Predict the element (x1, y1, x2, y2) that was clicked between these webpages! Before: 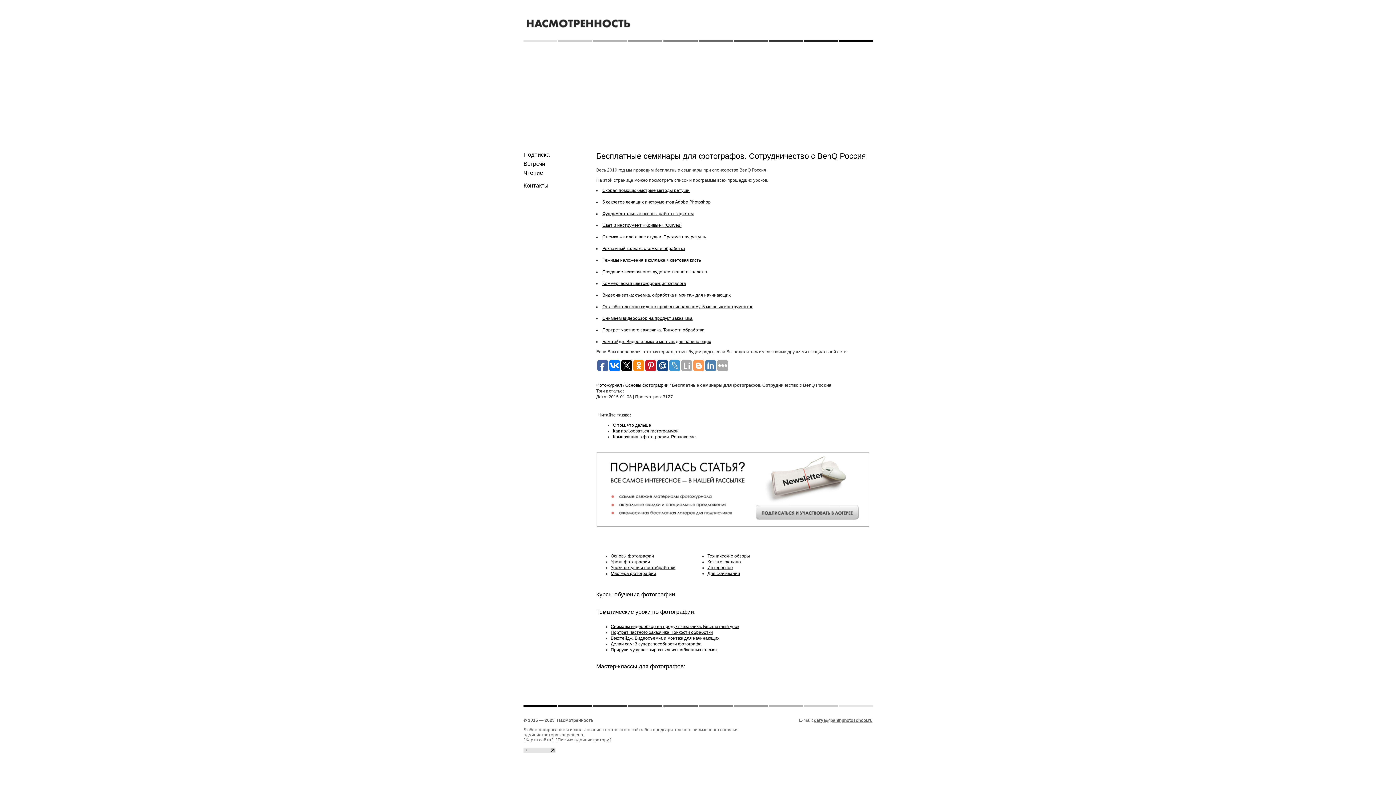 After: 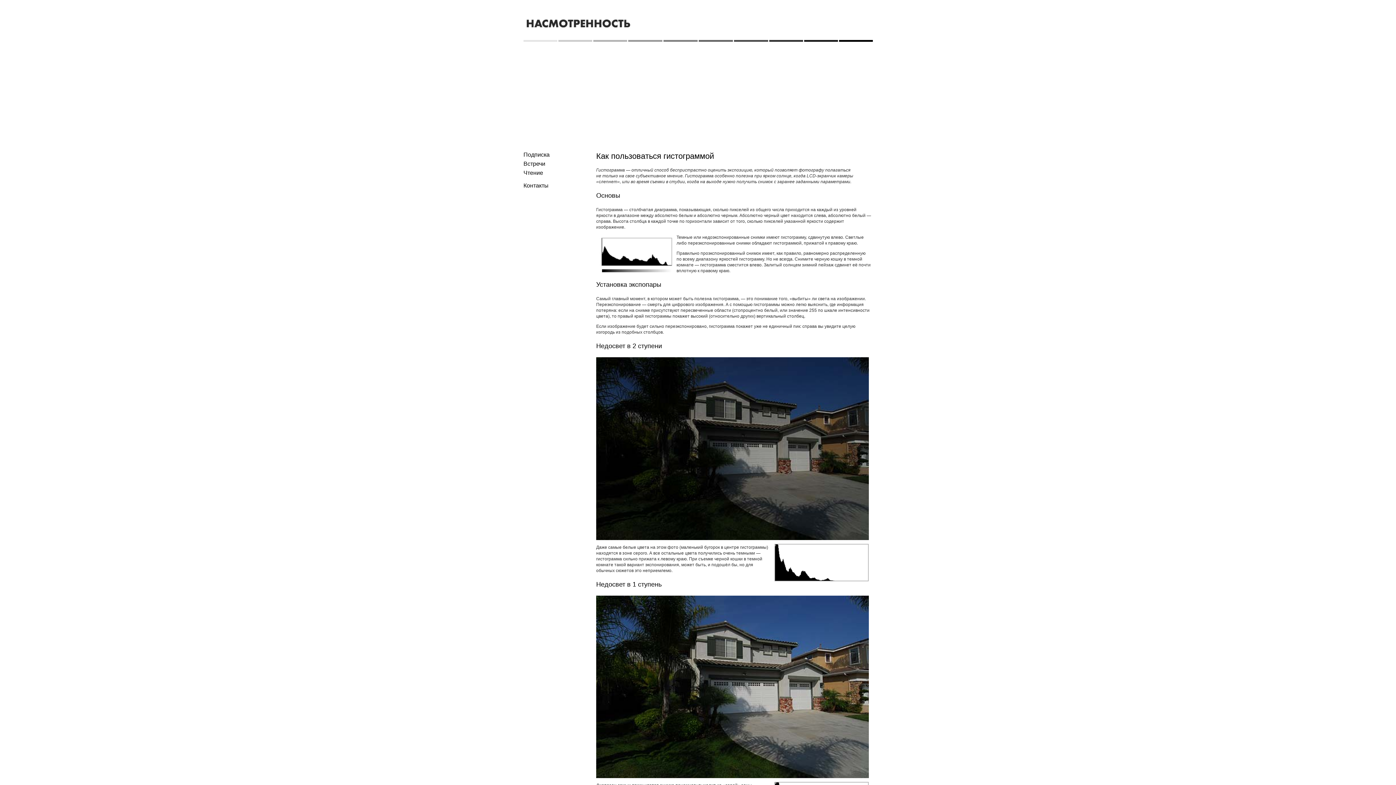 Action: bbox: (613, 428, 678, 433) label: Как пользоваться гистограммой